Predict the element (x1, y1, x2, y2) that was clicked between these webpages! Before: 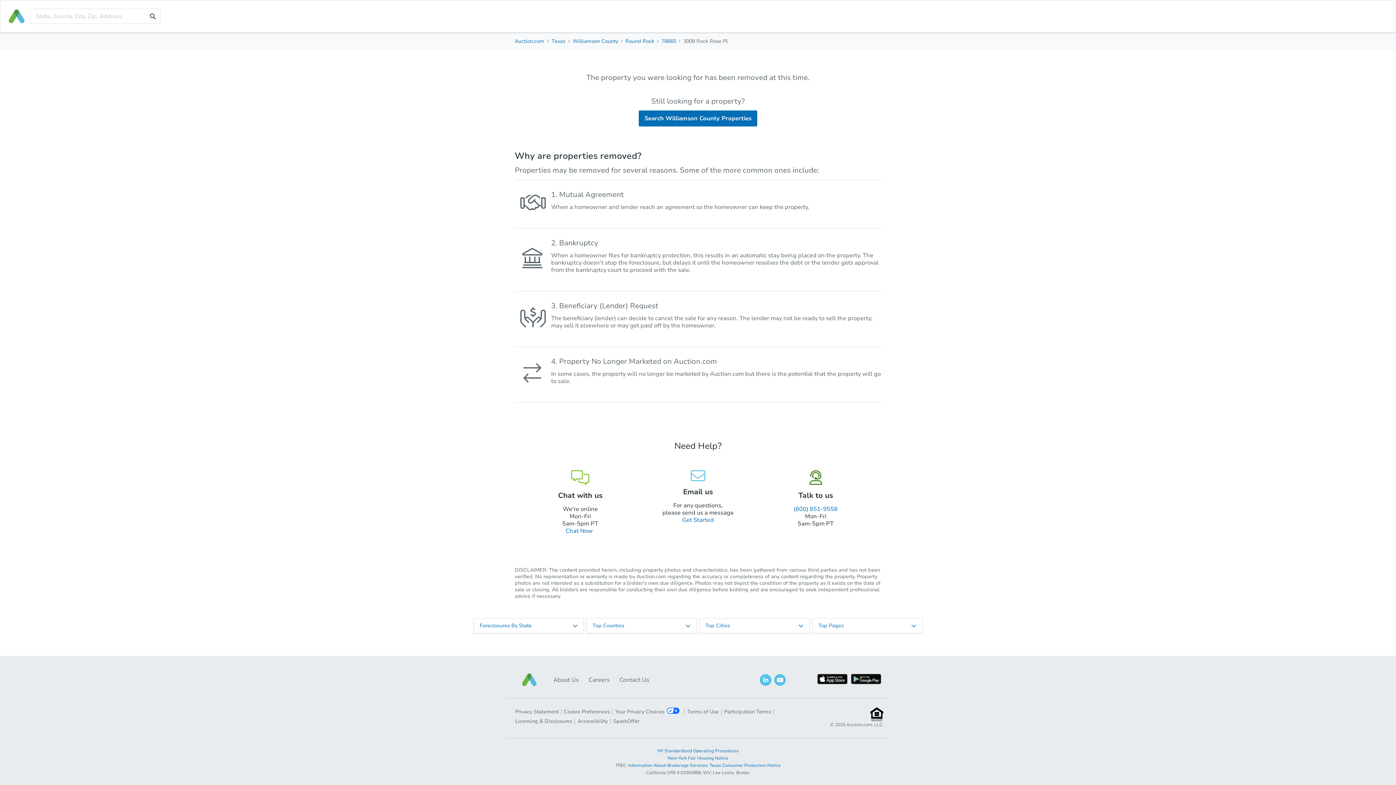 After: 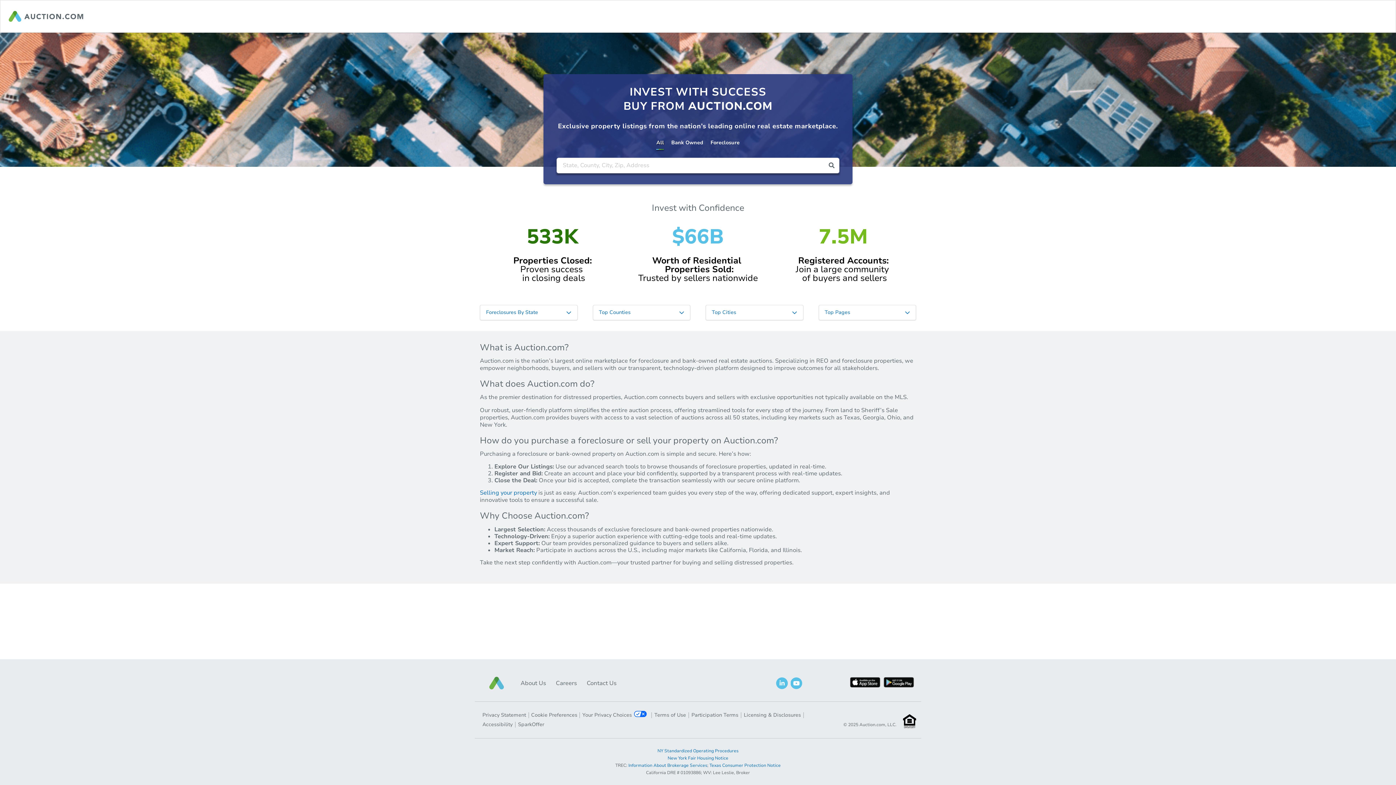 Action: bbox: (4, 0, 28, 32)